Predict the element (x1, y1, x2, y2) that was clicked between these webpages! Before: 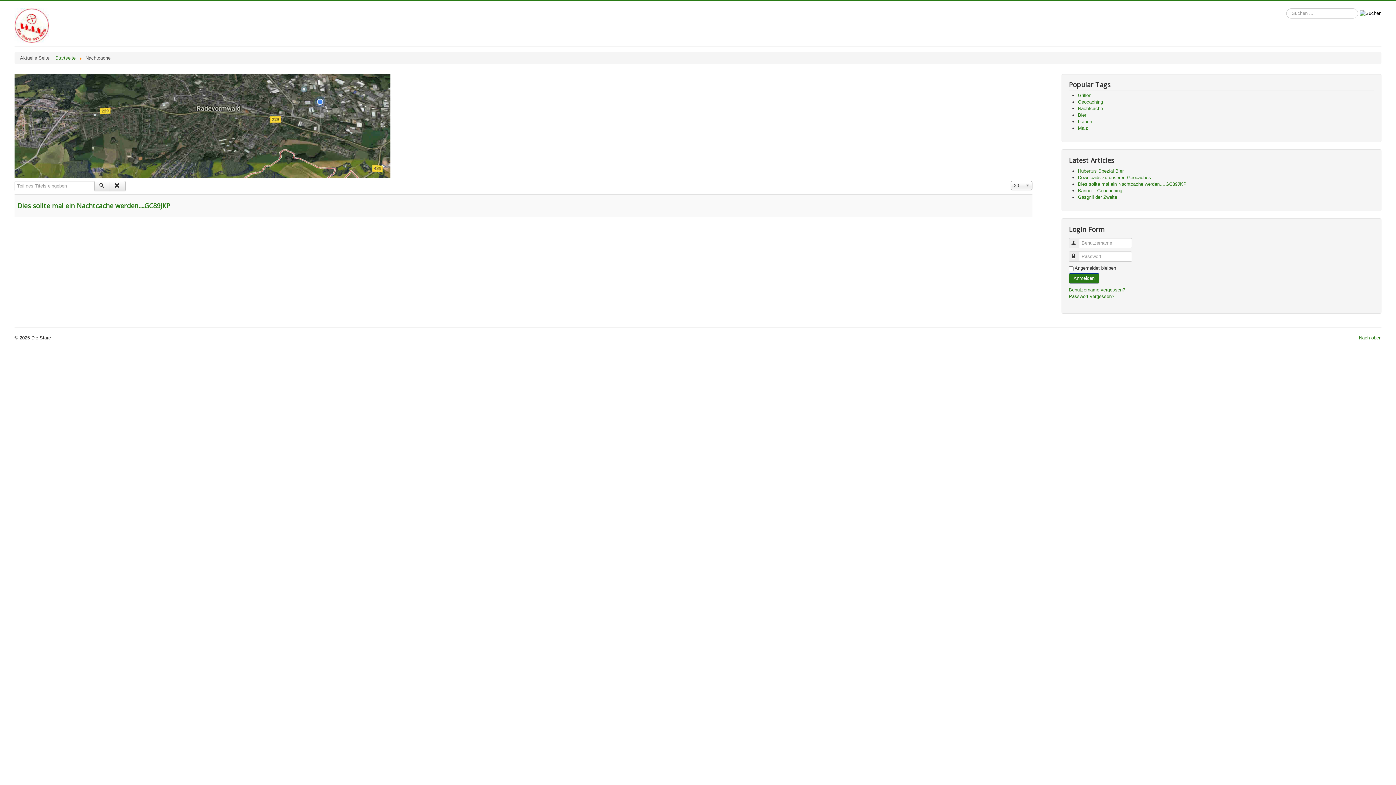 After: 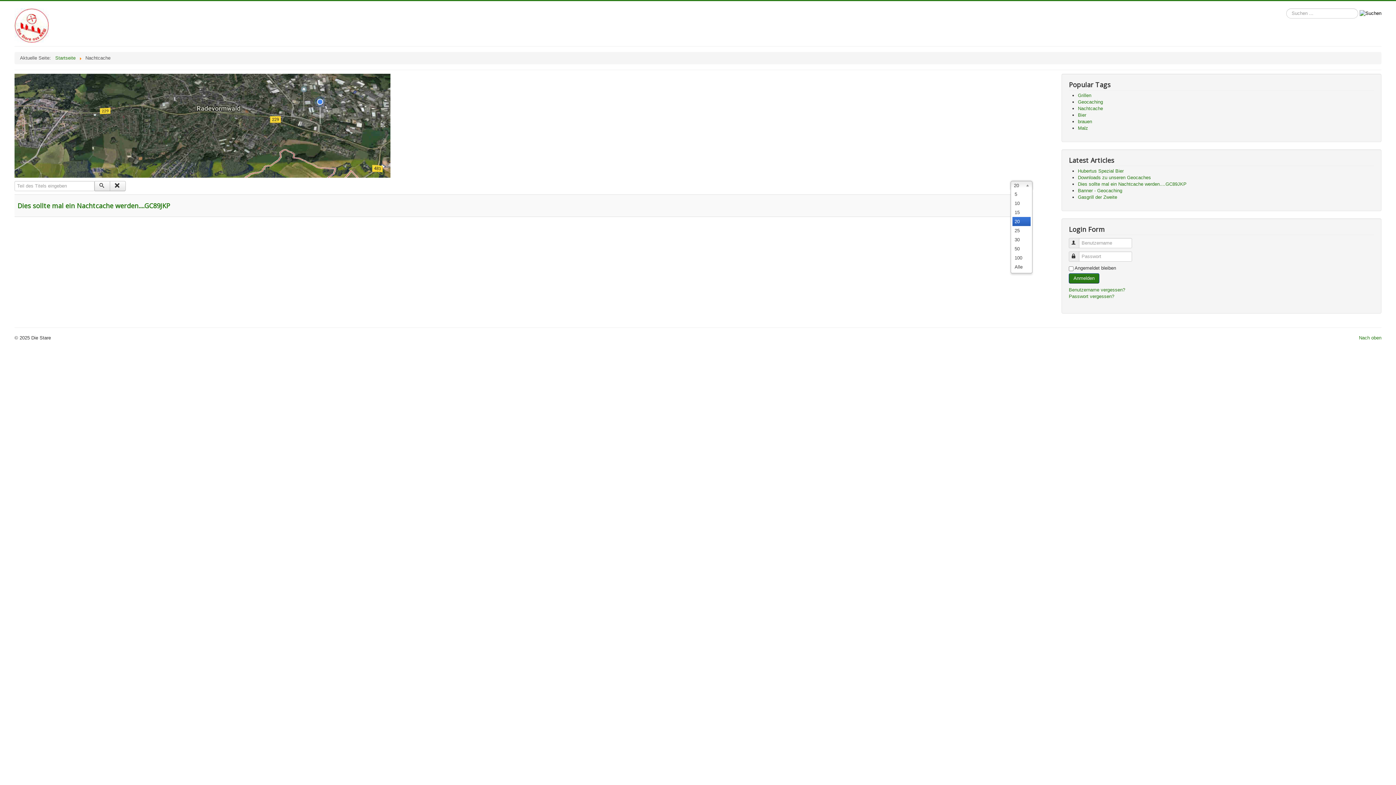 Action: bbox: (1010, 181, 1032, 190) label: 20